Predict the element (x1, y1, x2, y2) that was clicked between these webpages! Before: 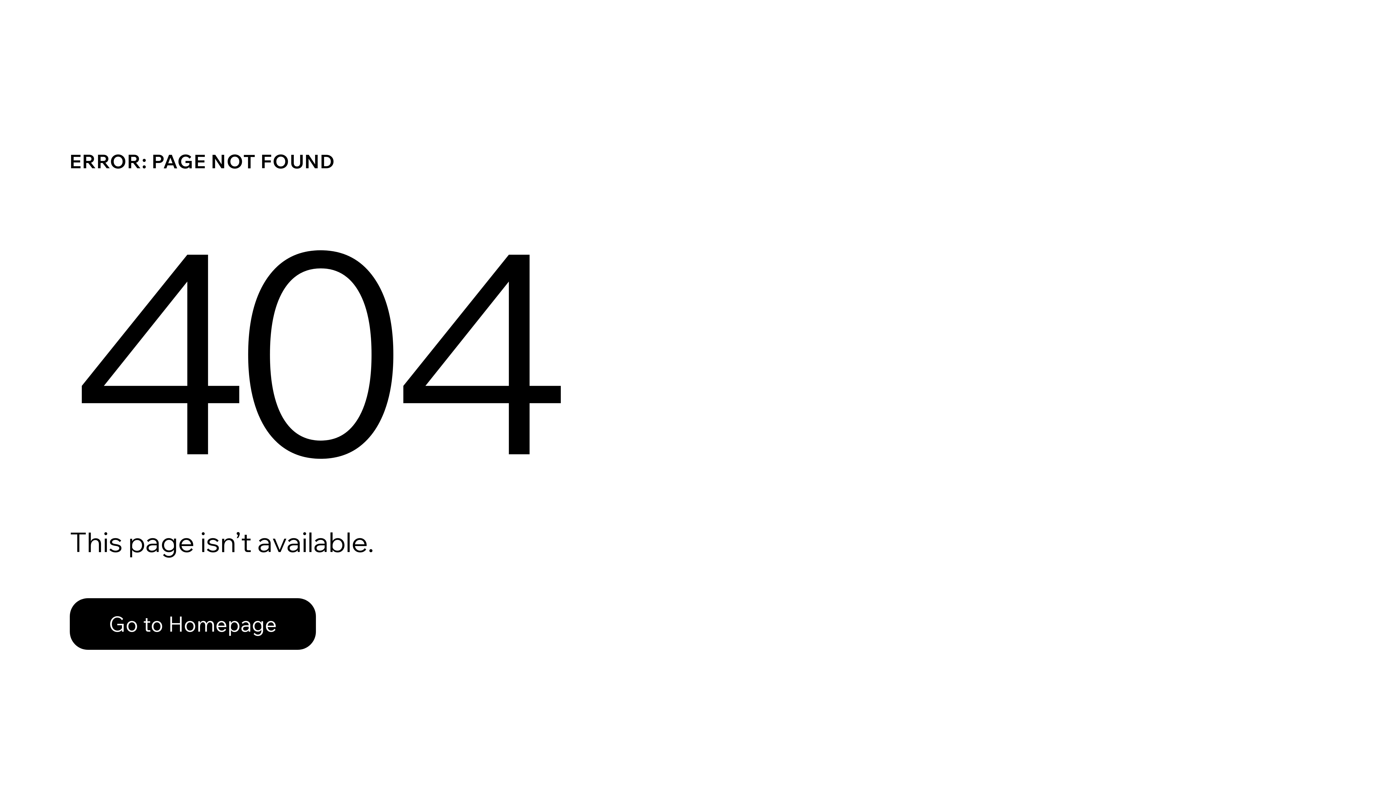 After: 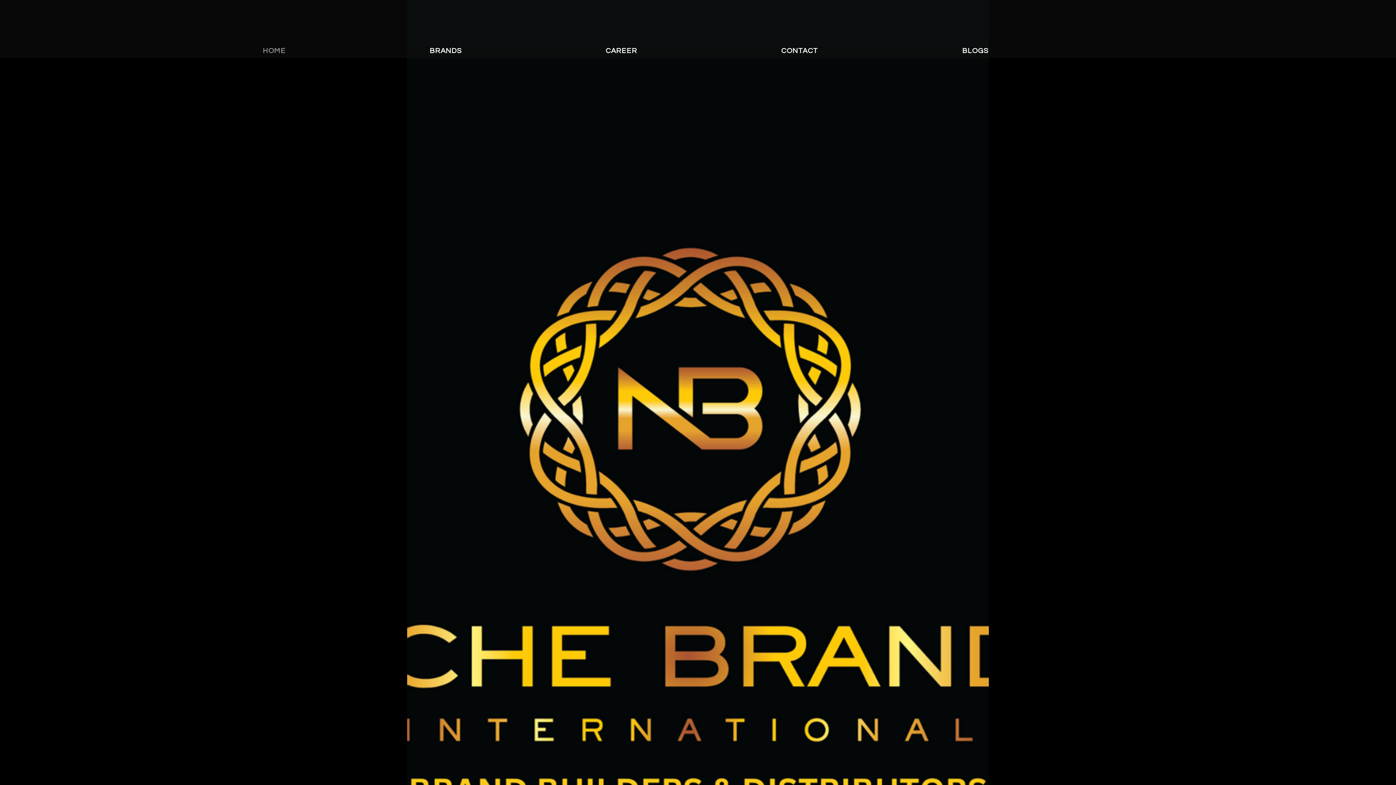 Action: bbox: (69, 582, 768, 659) label: Go to Homepage